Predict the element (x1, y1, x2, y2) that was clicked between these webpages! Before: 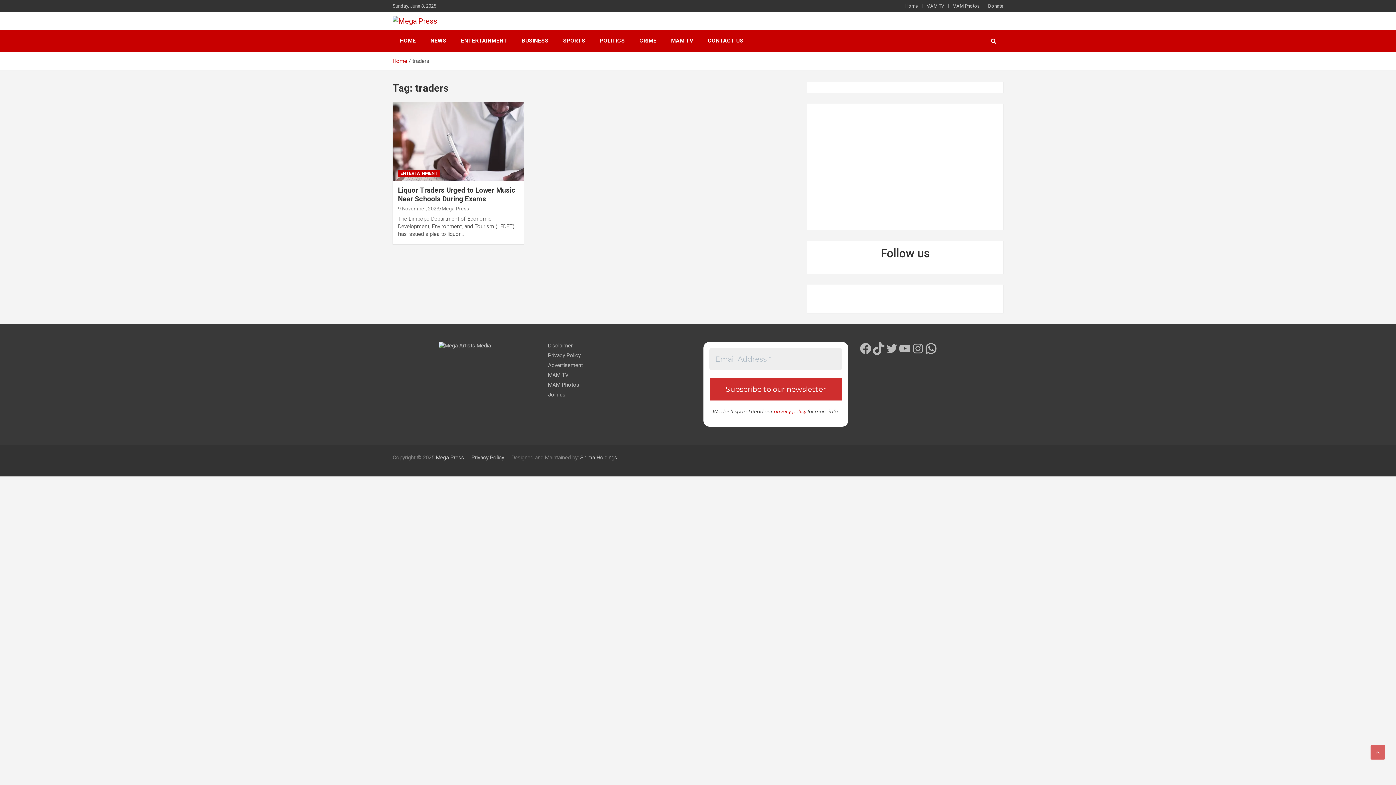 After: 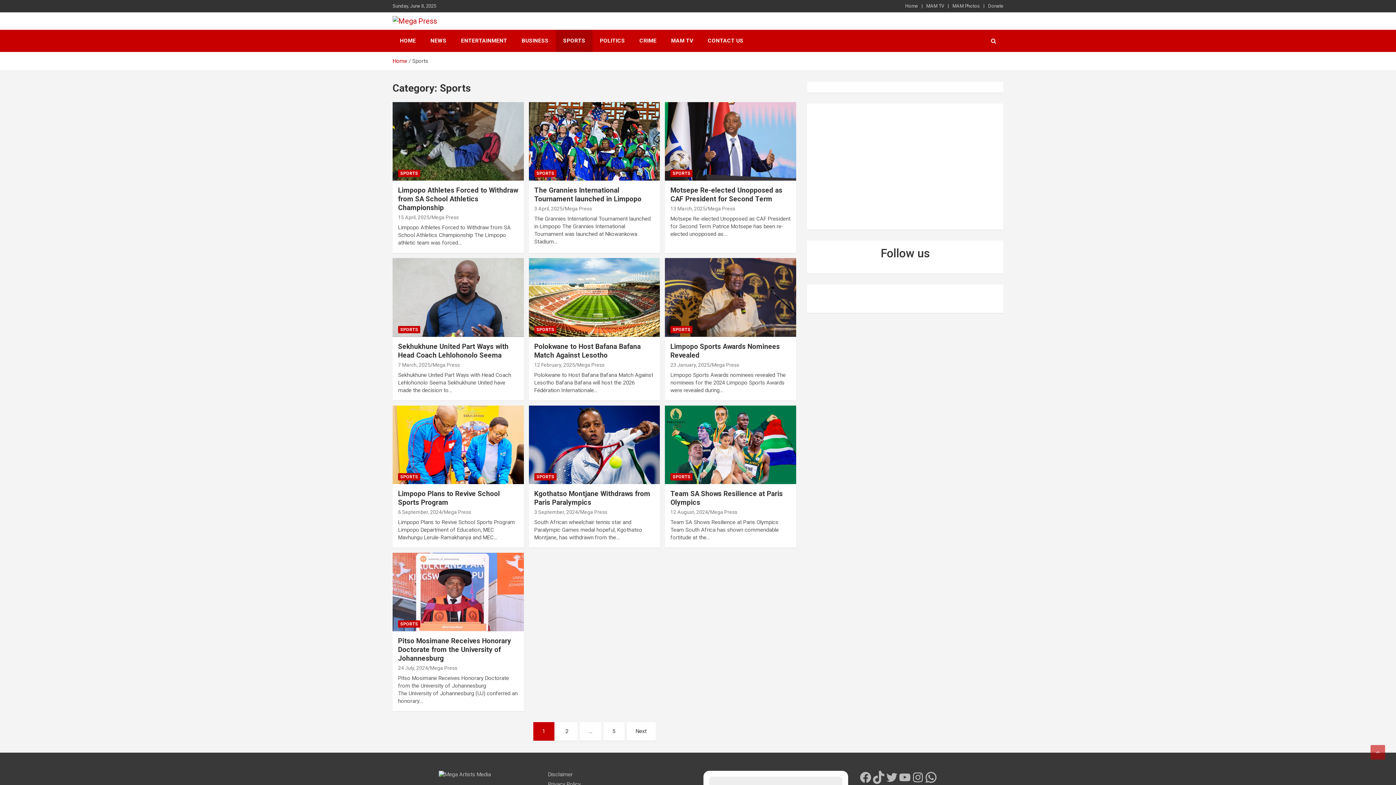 Action: label: SPORTS bbox: (556, 29, 592, 52)